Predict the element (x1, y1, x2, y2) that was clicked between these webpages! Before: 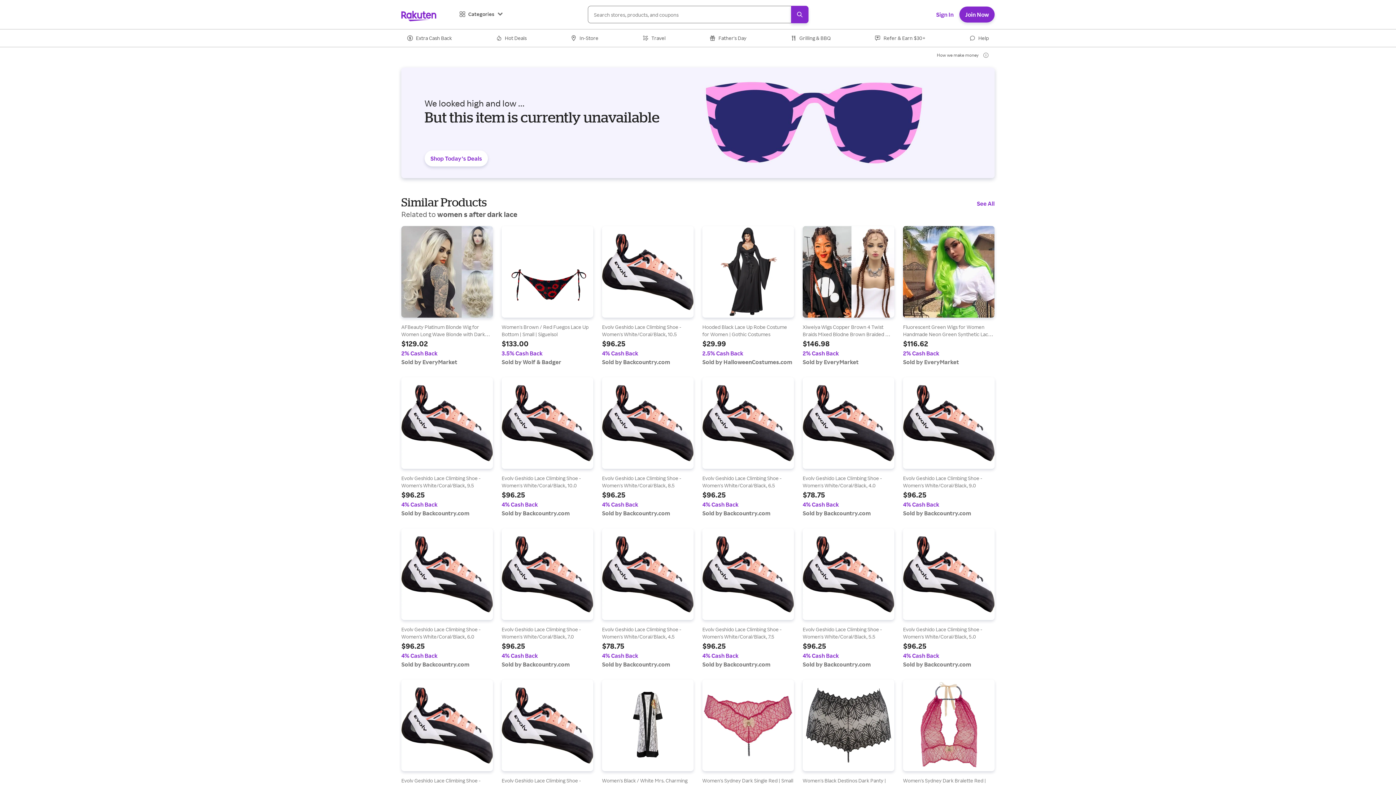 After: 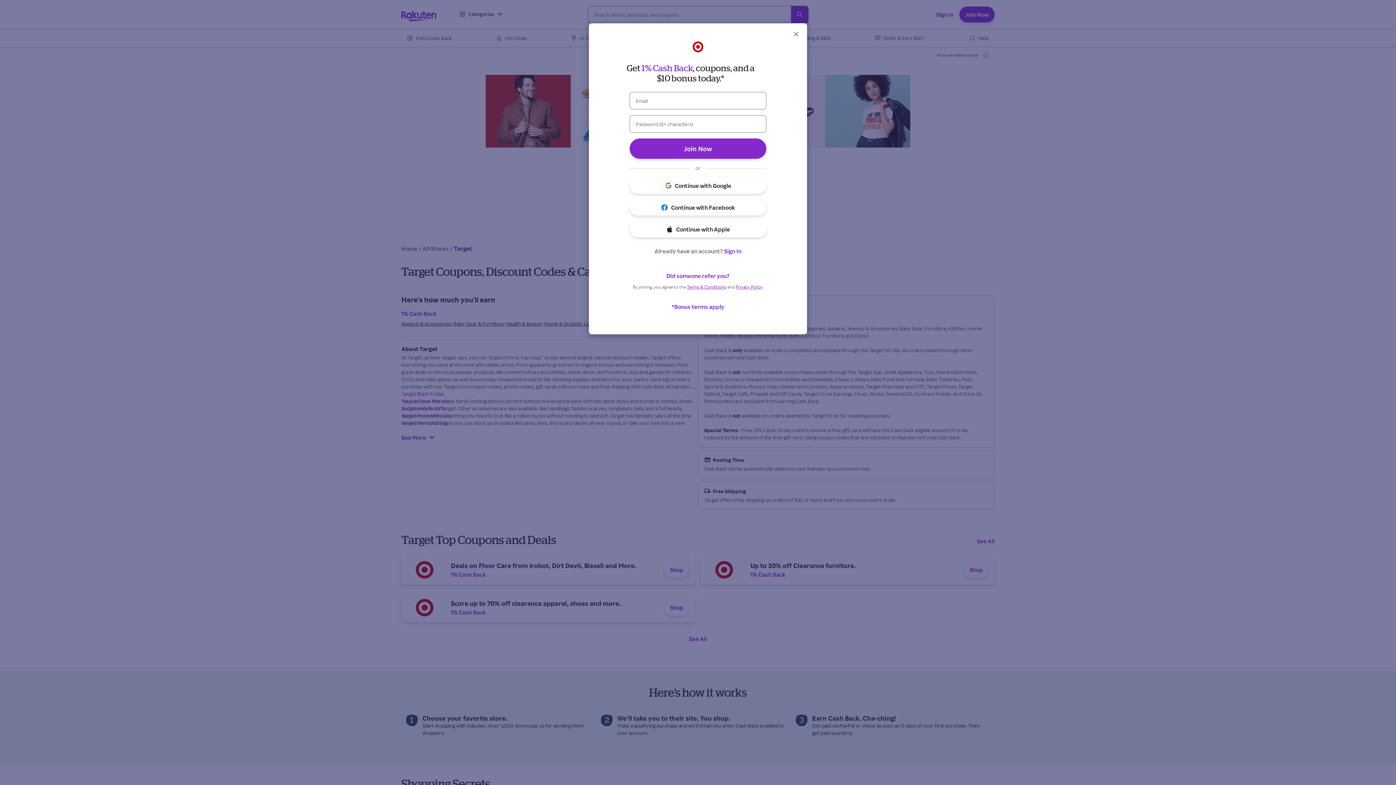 Action: bbox: (700, 722, 715, 728) label: Target